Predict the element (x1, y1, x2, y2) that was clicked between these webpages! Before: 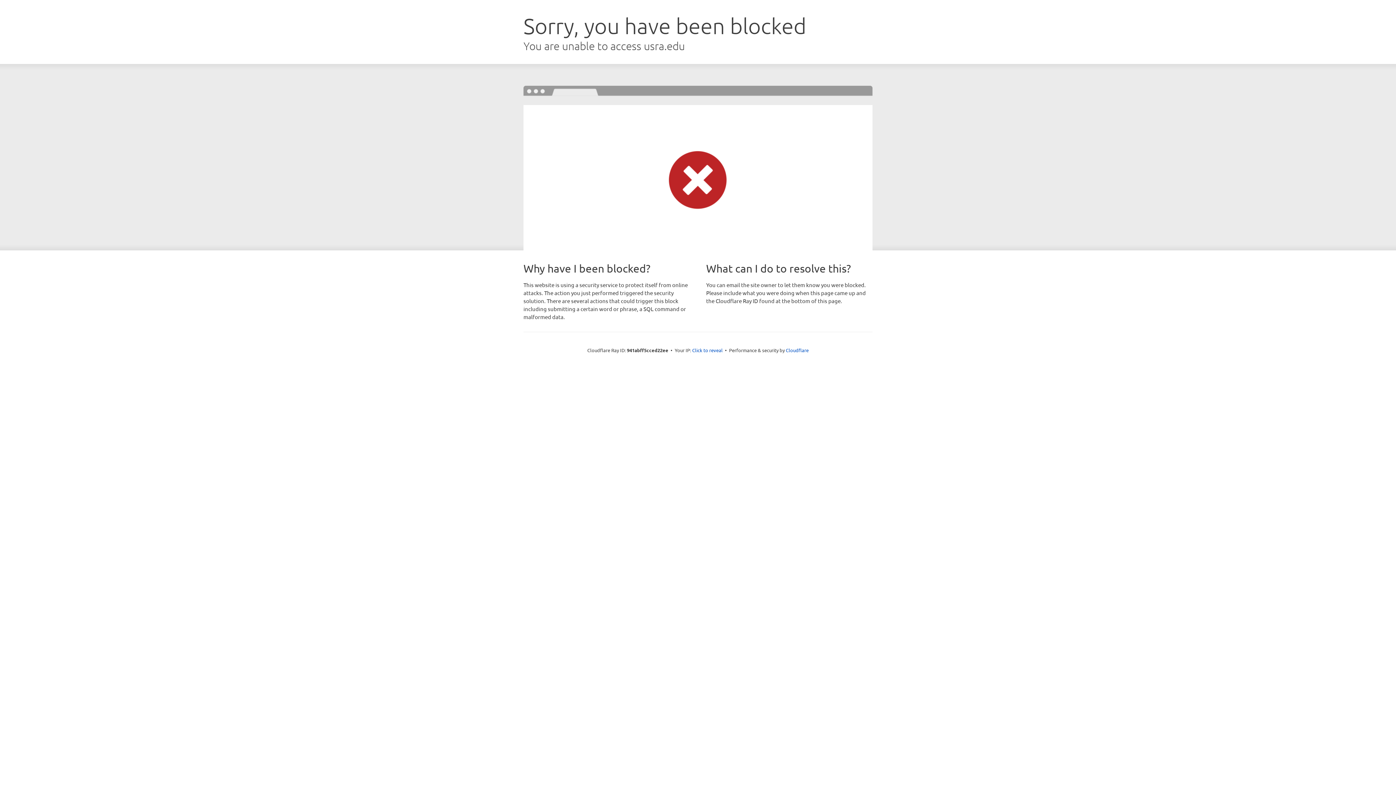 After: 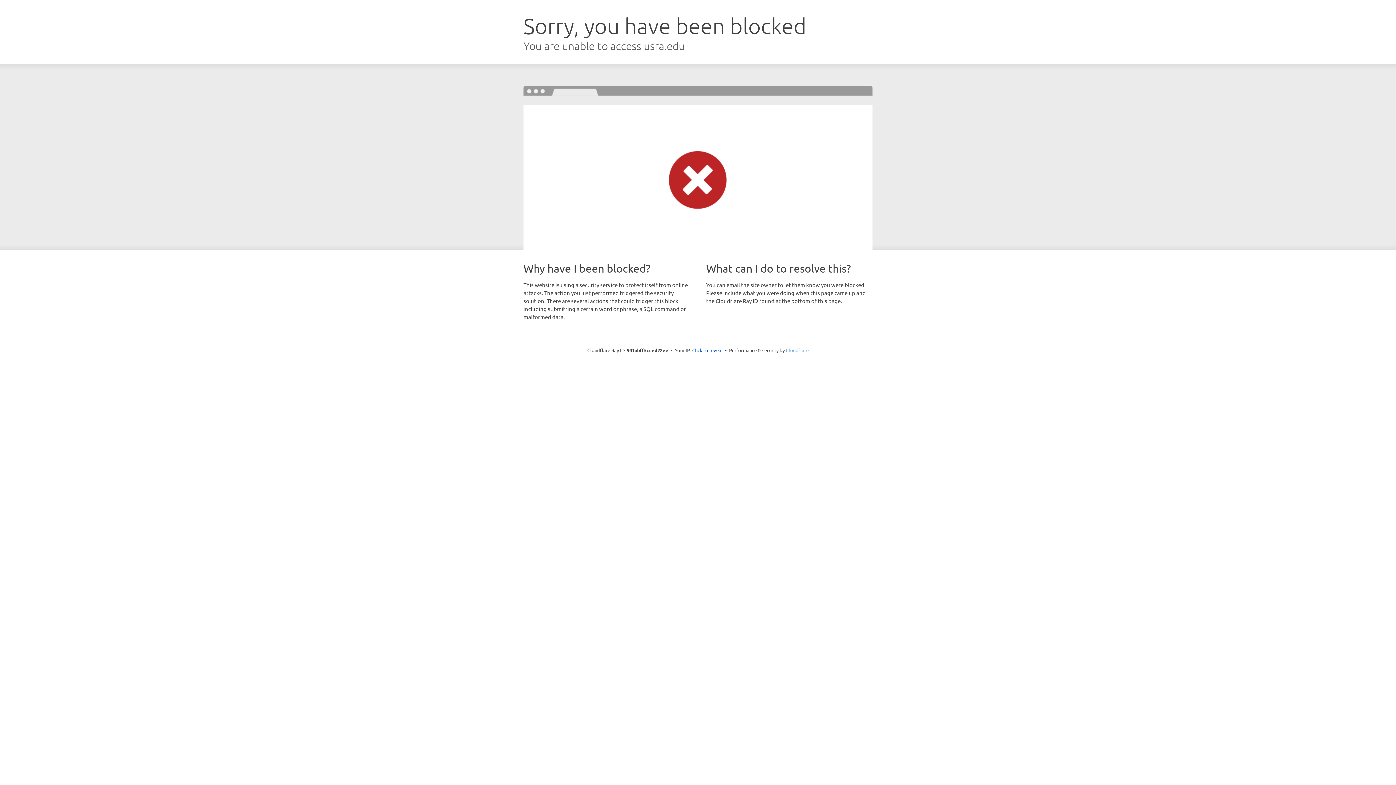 Action: label: Cloudflare bbox: (786, 347, 808, 353)